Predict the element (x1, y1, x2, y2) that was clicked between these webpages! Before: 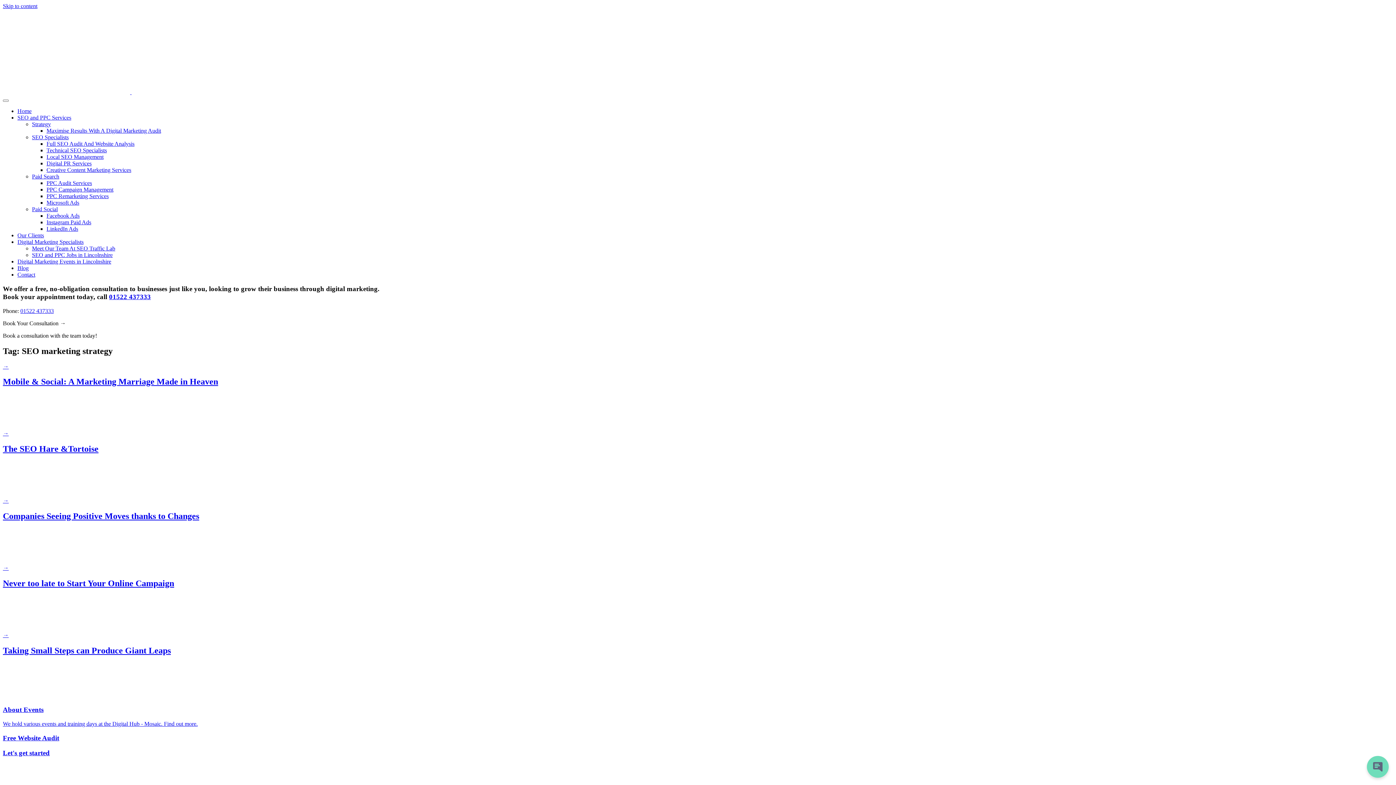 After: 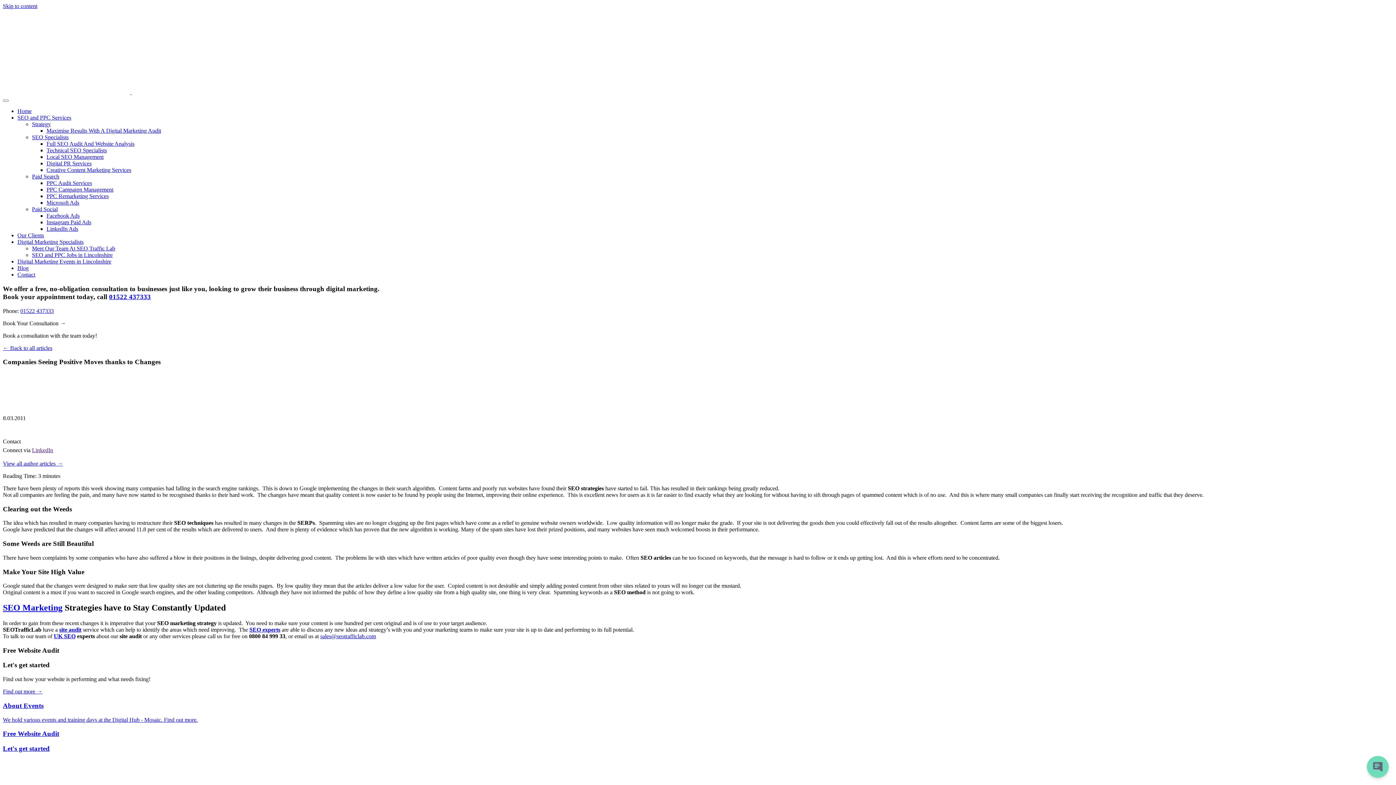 Action: label: →
Companies Seeing Positive Moves thanks to Changes bbox: (2, 497, 1393, 565)